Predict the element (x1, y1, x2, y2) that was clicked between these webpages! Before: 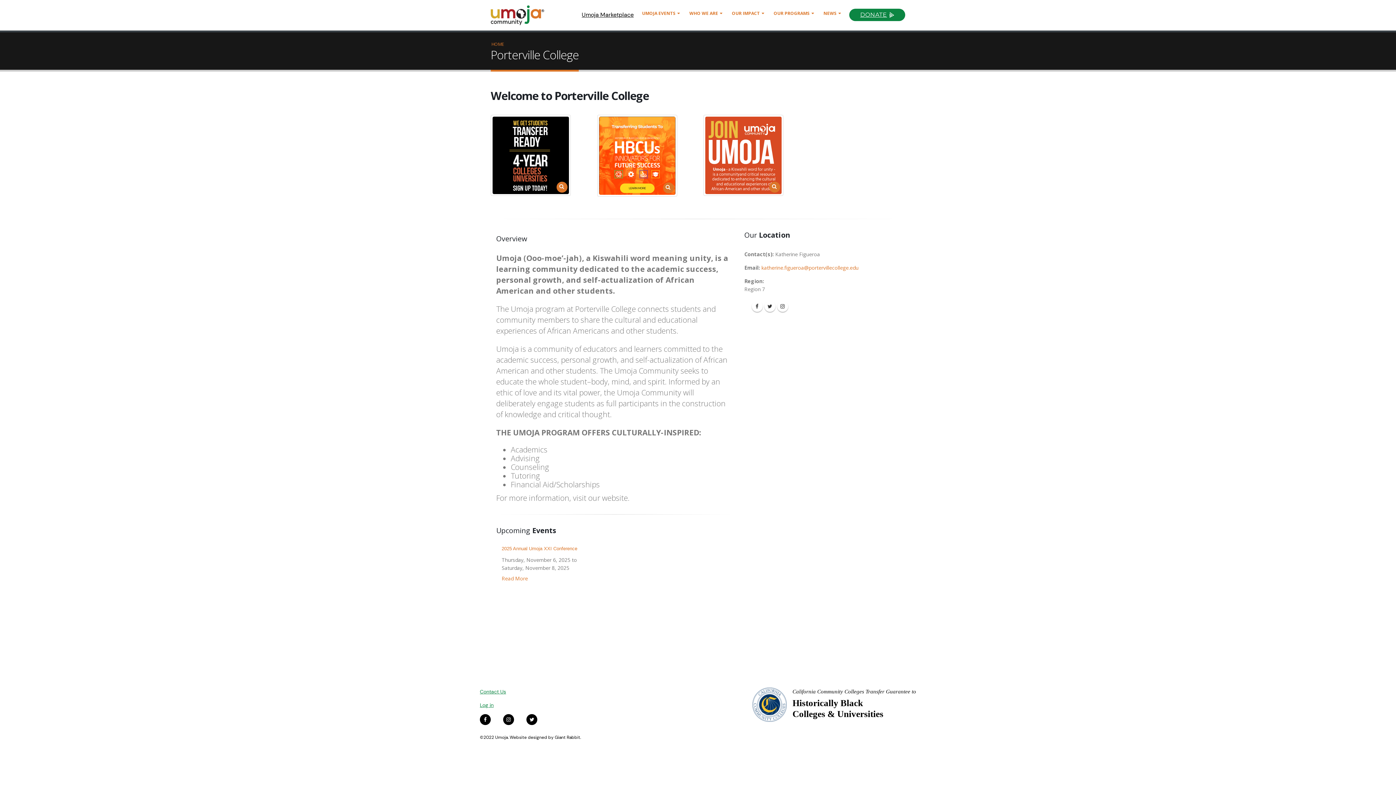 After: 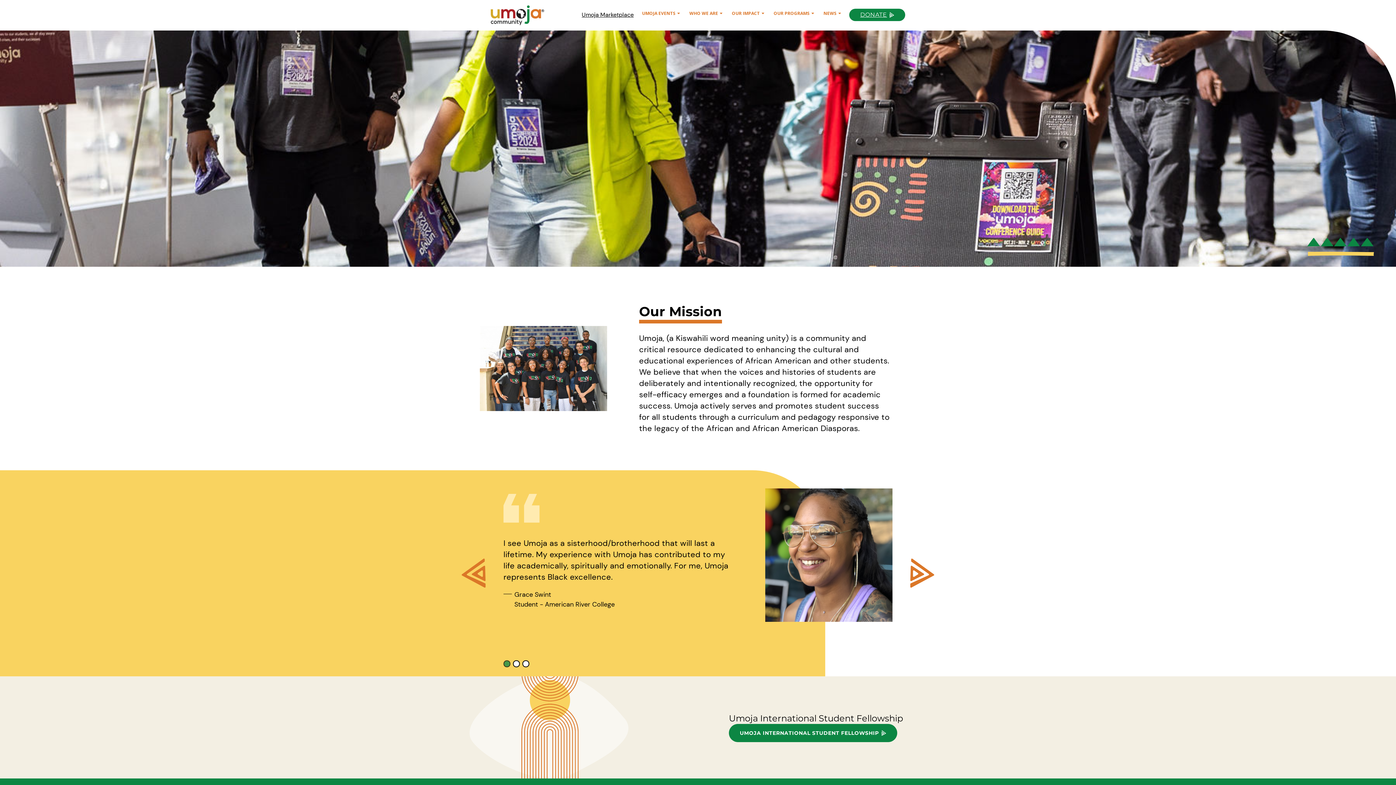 Action: label: HOME bbox: (491, 41, 504, 46)